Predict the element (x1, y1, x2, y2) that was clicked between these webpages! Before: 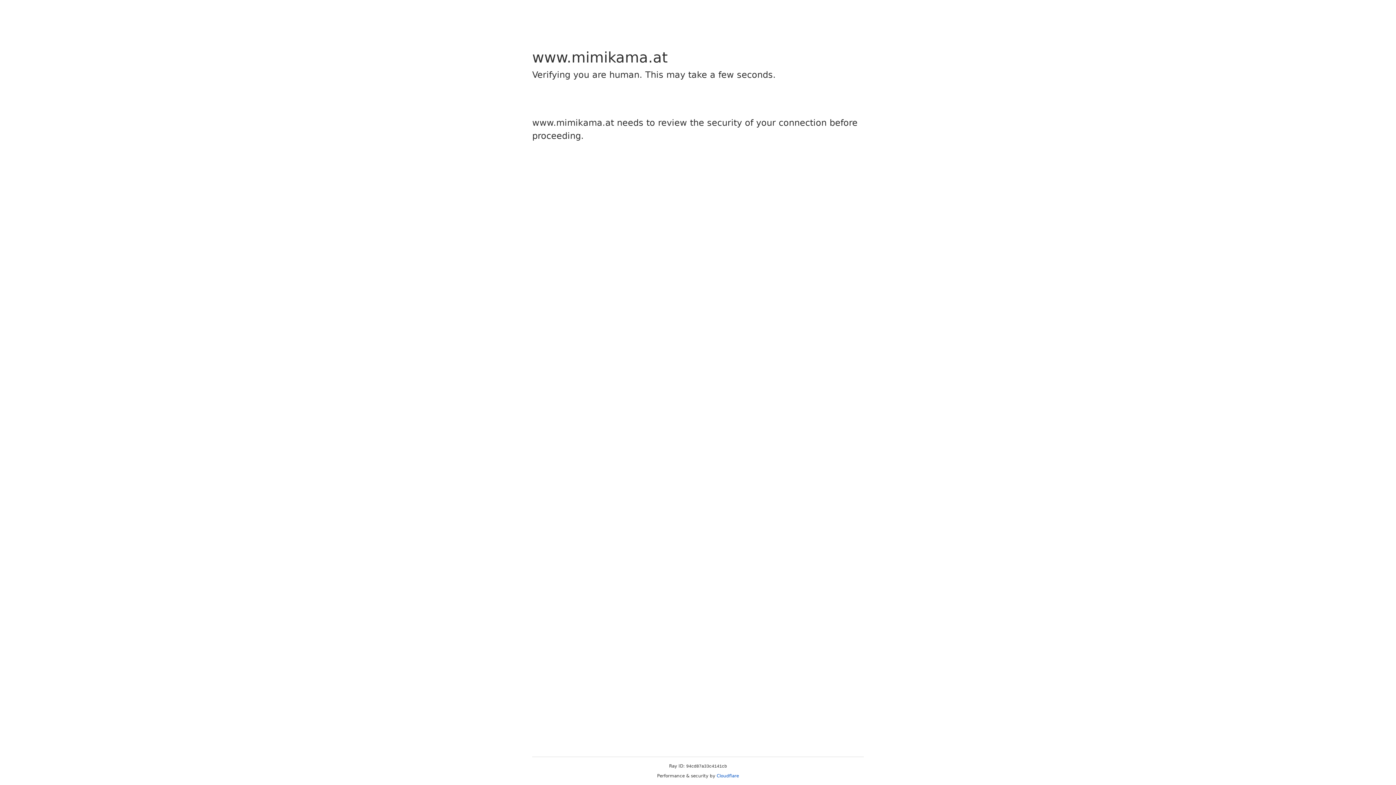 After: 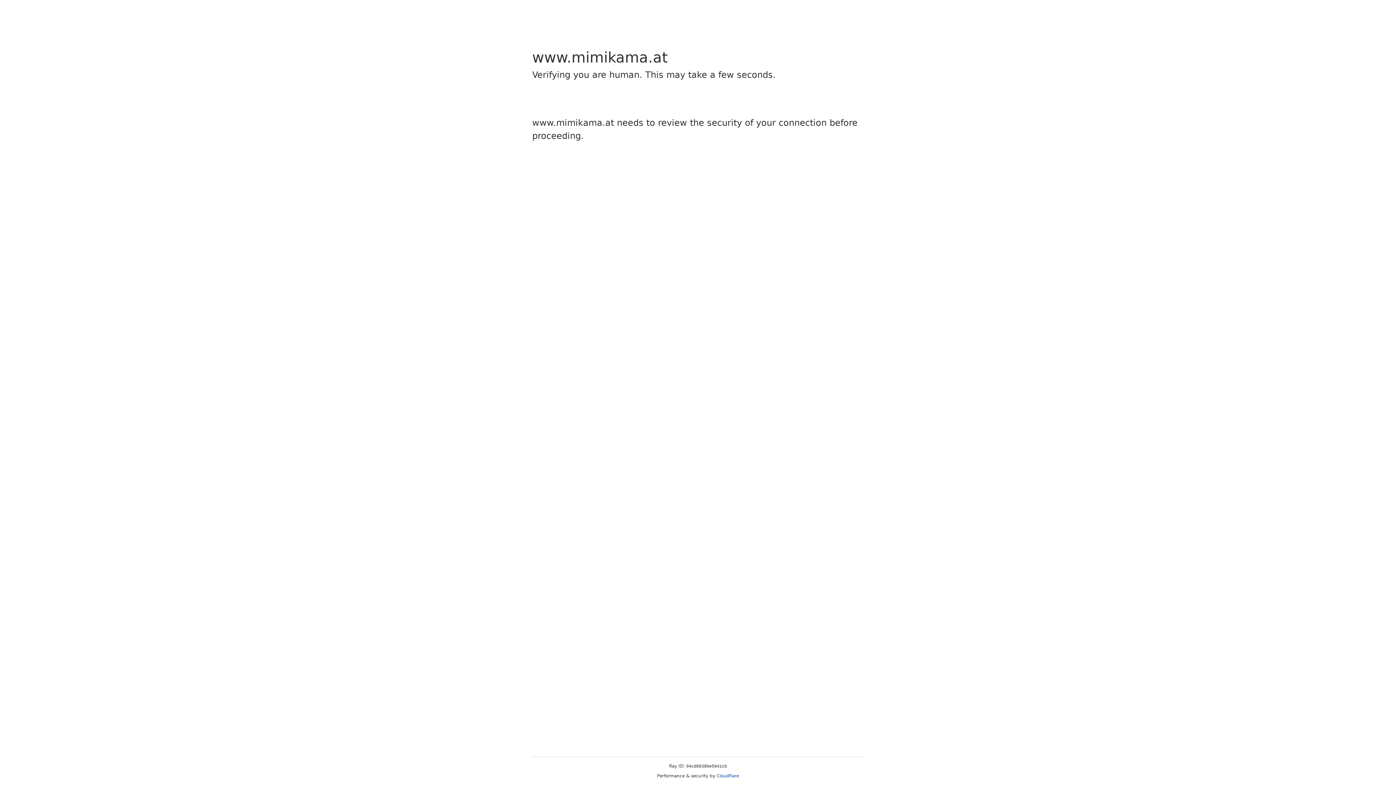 Action: label: Cloudflare bbox: (716, 773, 739, 778)